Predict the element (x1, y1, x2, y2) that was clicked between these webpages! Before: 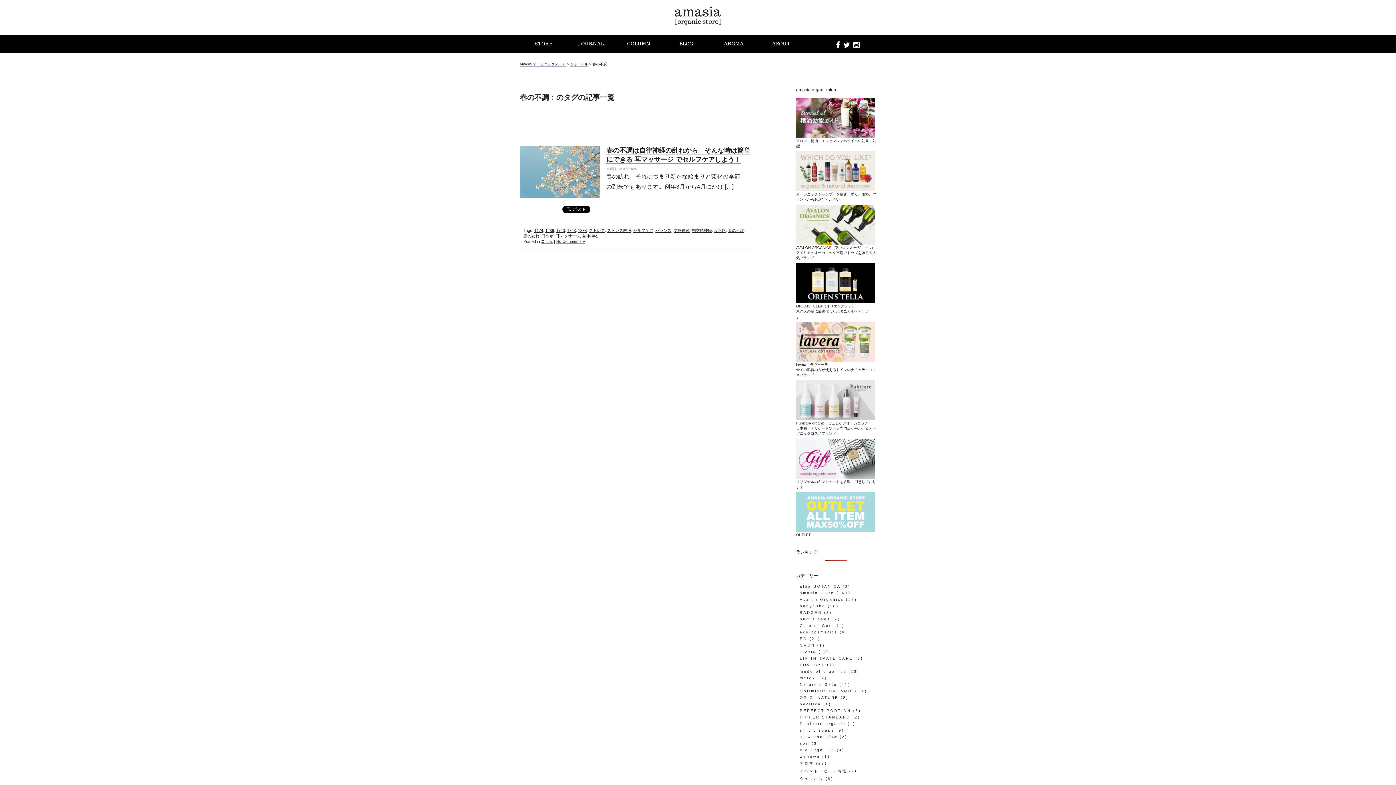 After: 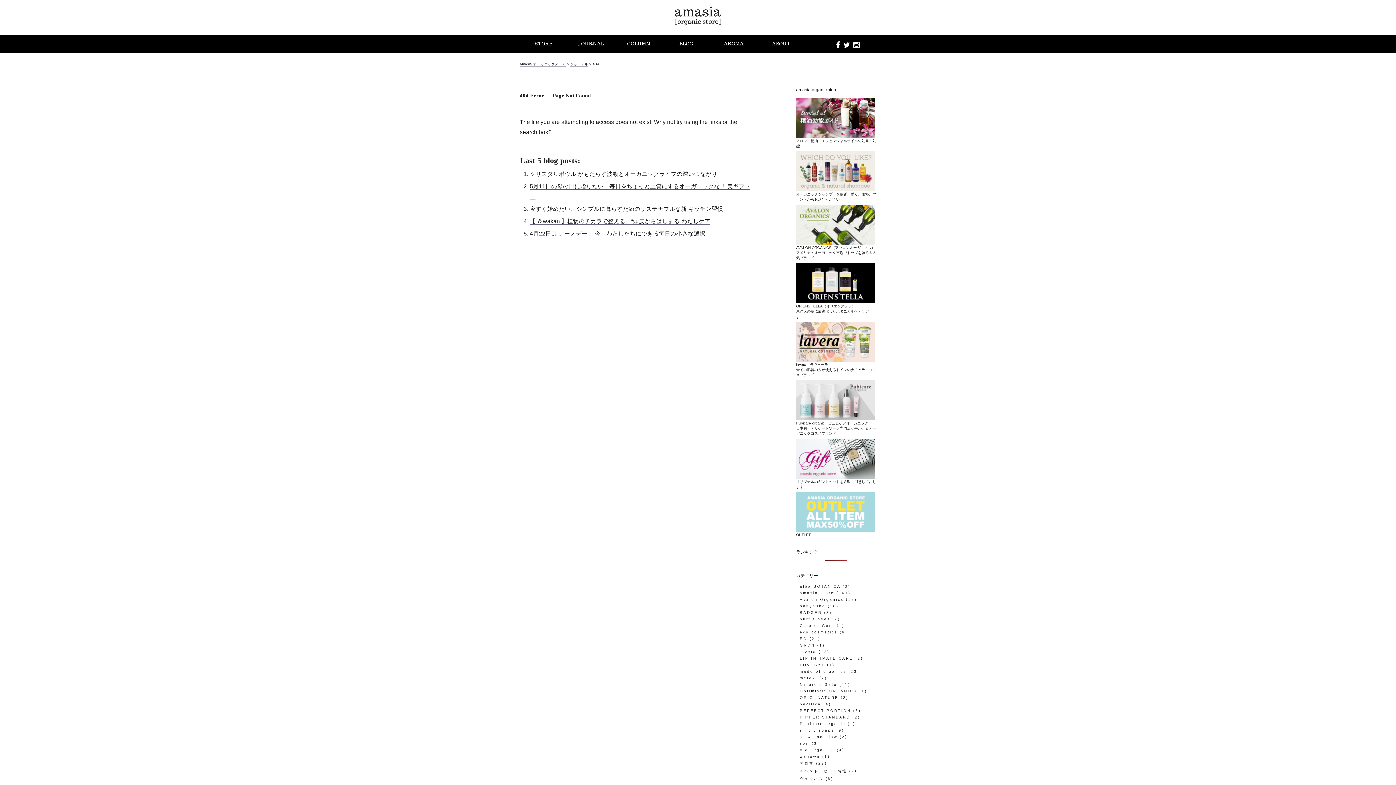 Action: label: 
lavera（ラヴェーラ）
全ての肌質の方が使えるドイツのナチュラルコスメブランド bbox: (796, 357, 876, 378)